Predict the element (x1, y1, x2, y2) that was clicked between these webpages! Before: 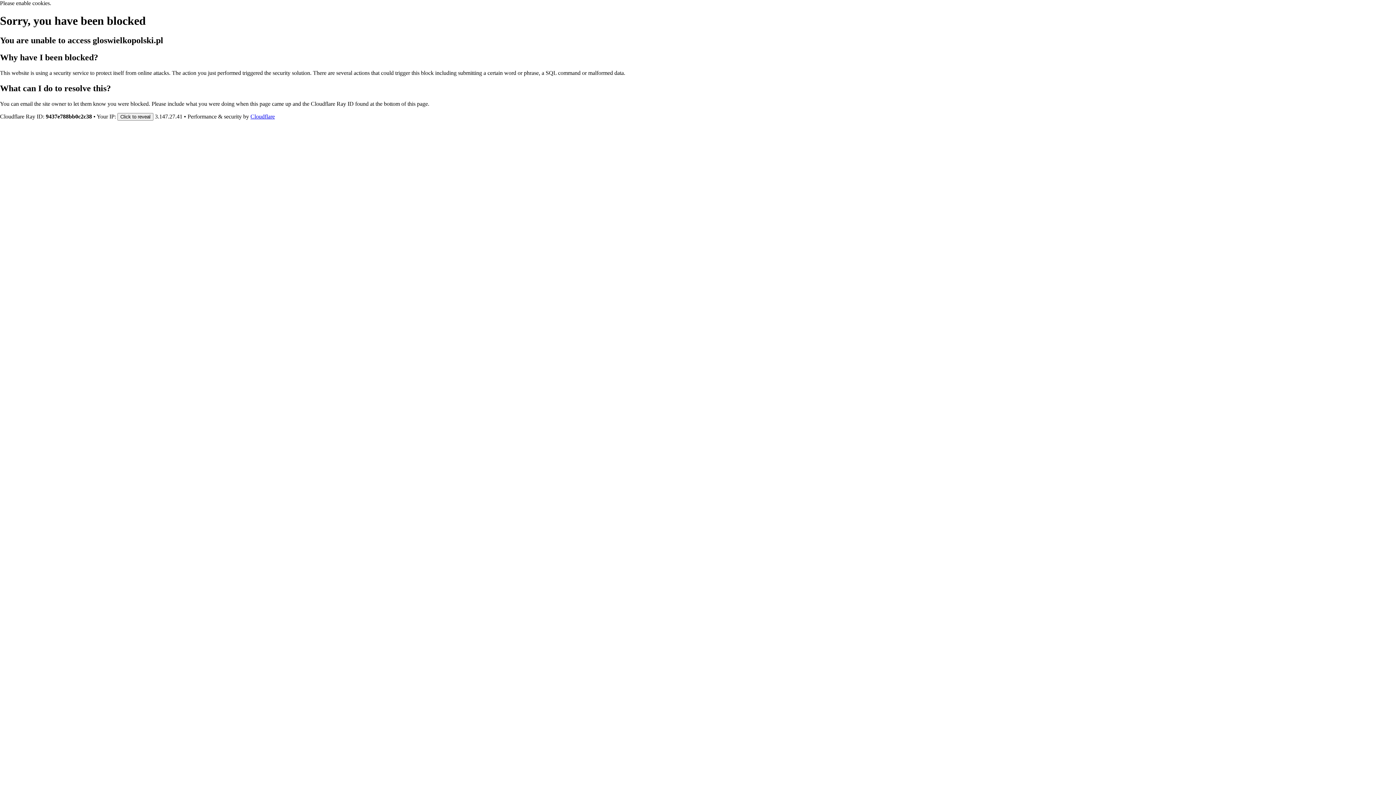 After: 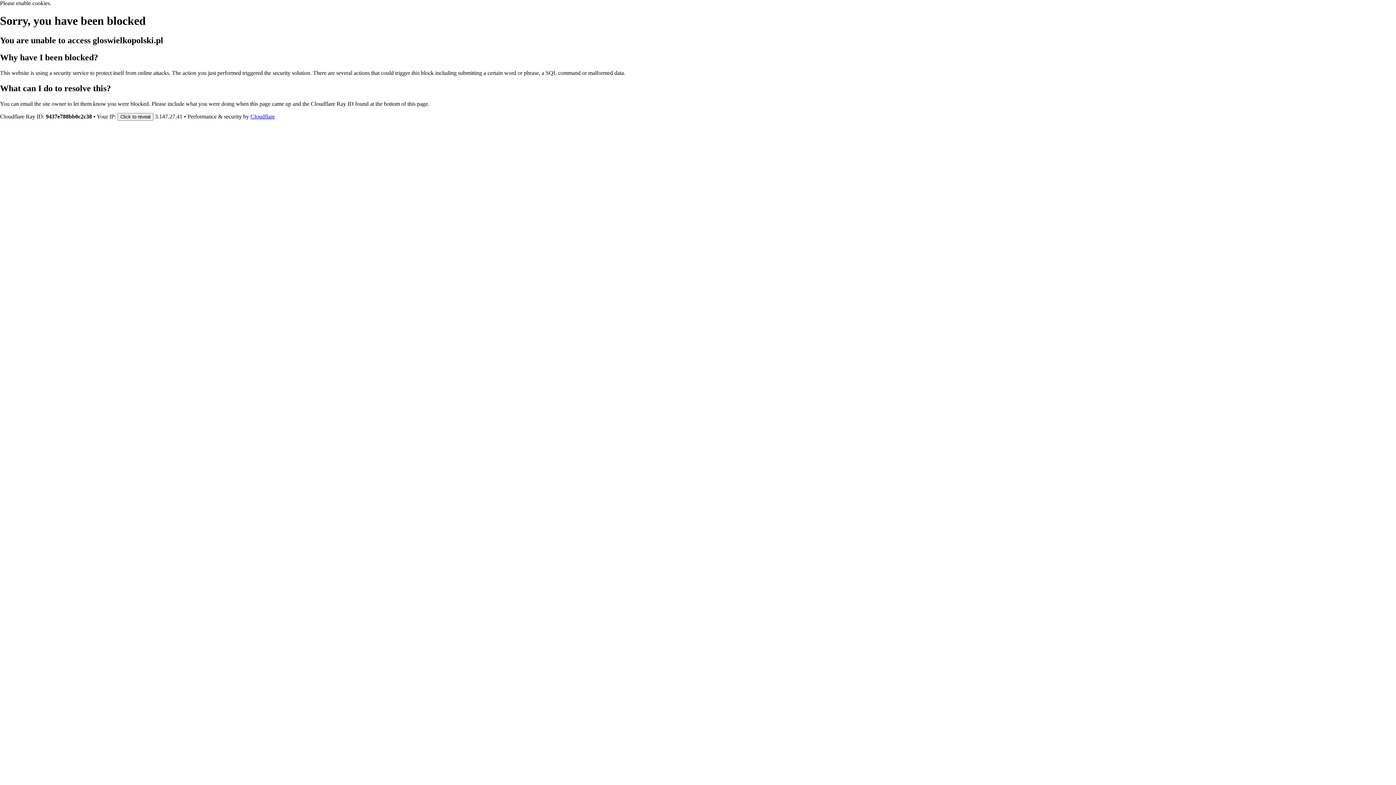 Action: bbox: (250, 113, 274, 119) label: Cloudflare